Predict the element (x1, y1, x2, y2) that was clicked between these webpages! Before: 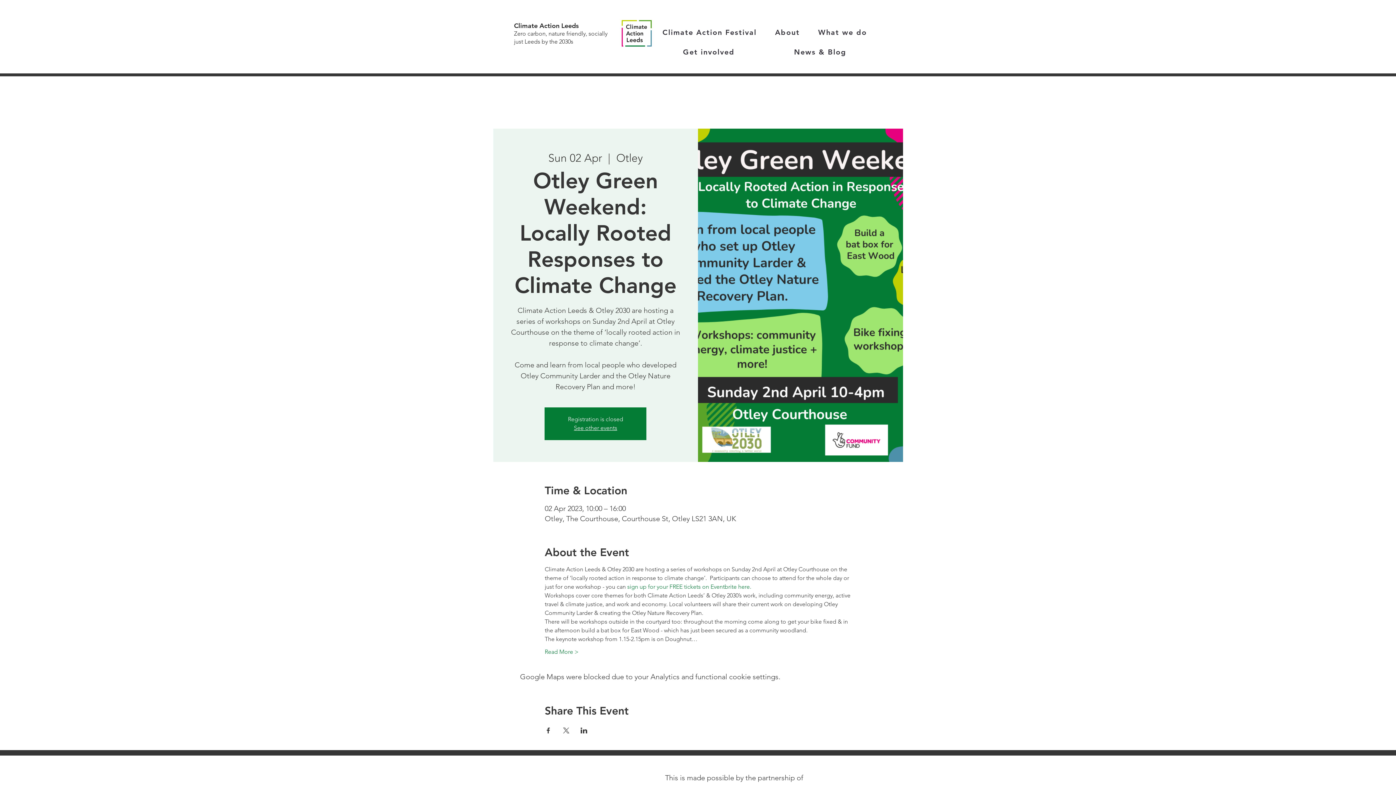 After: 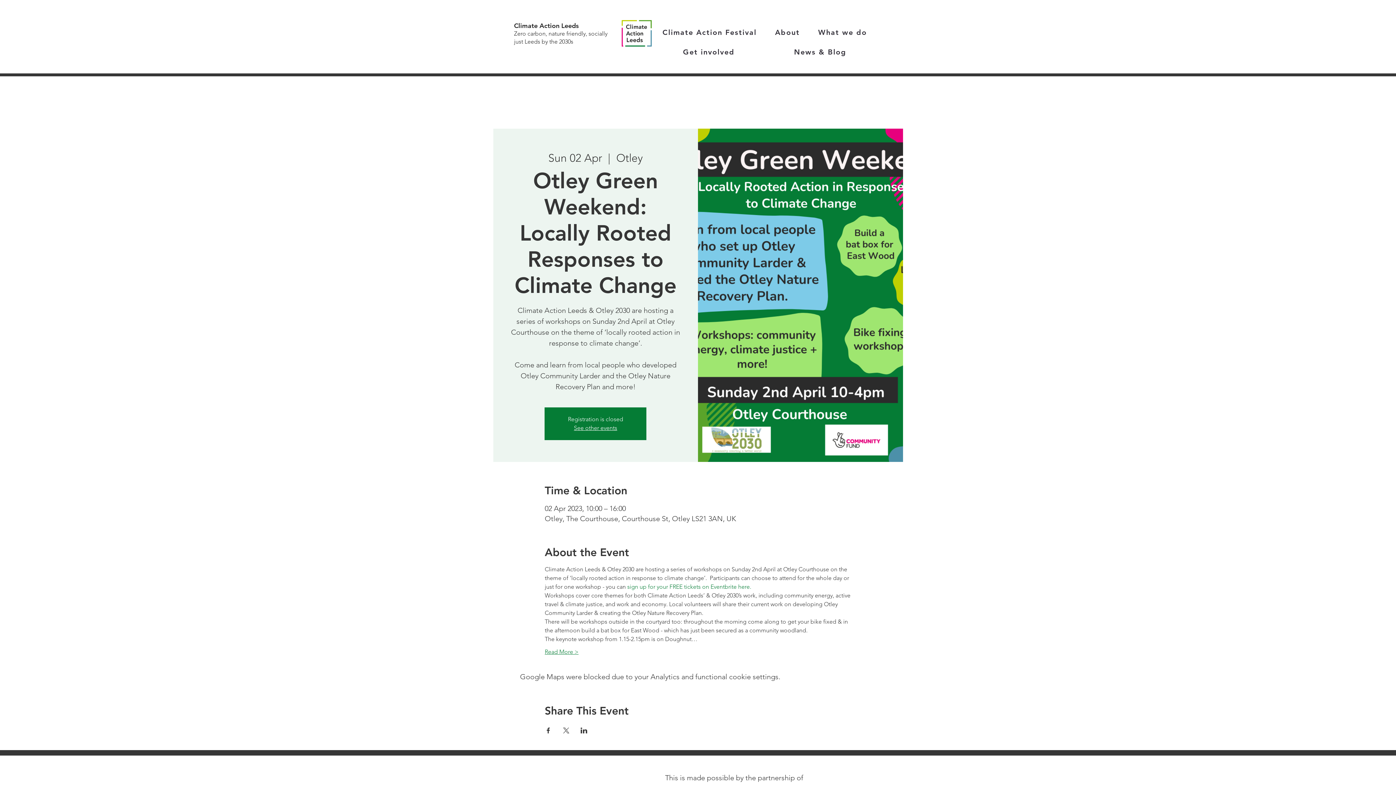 Action: label: Read More > bbox: (544, 648, 578, 656)